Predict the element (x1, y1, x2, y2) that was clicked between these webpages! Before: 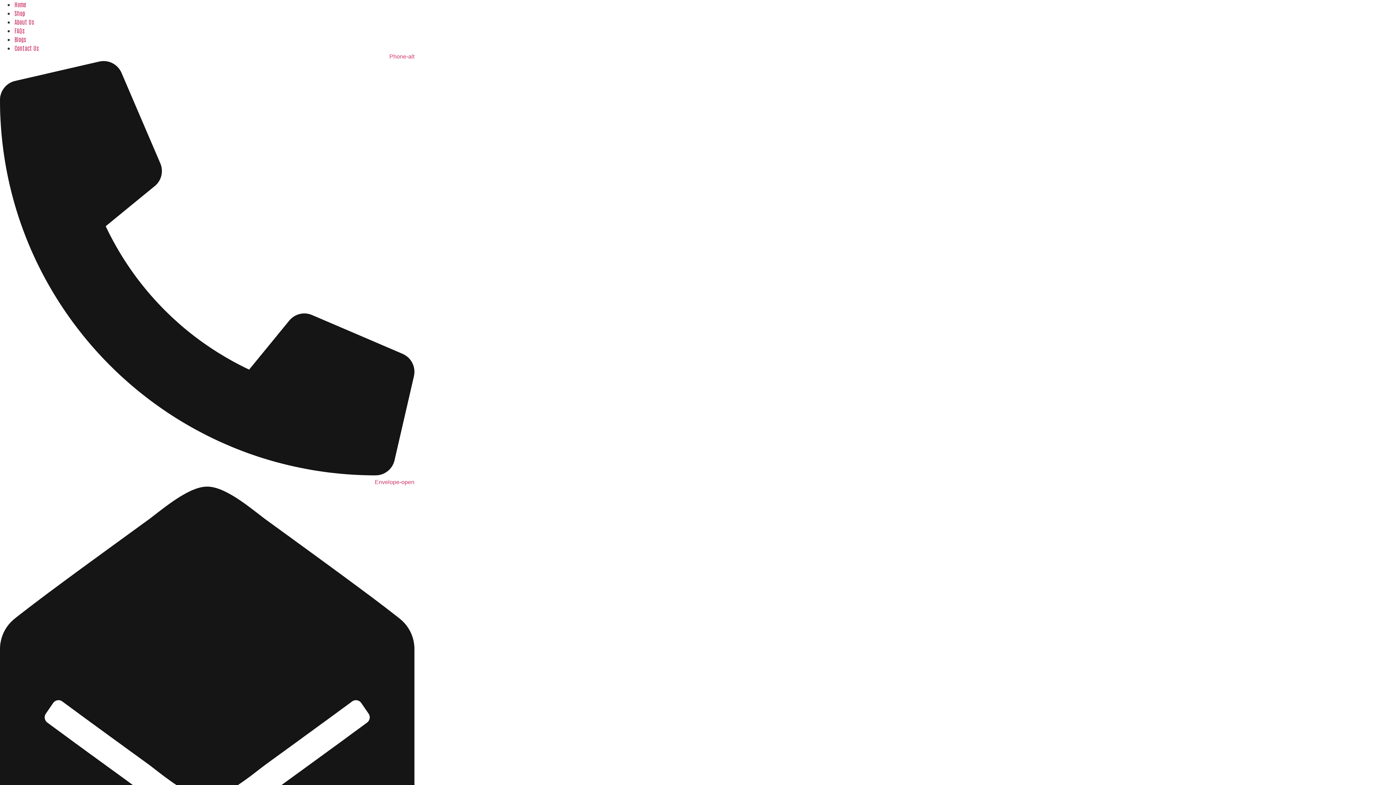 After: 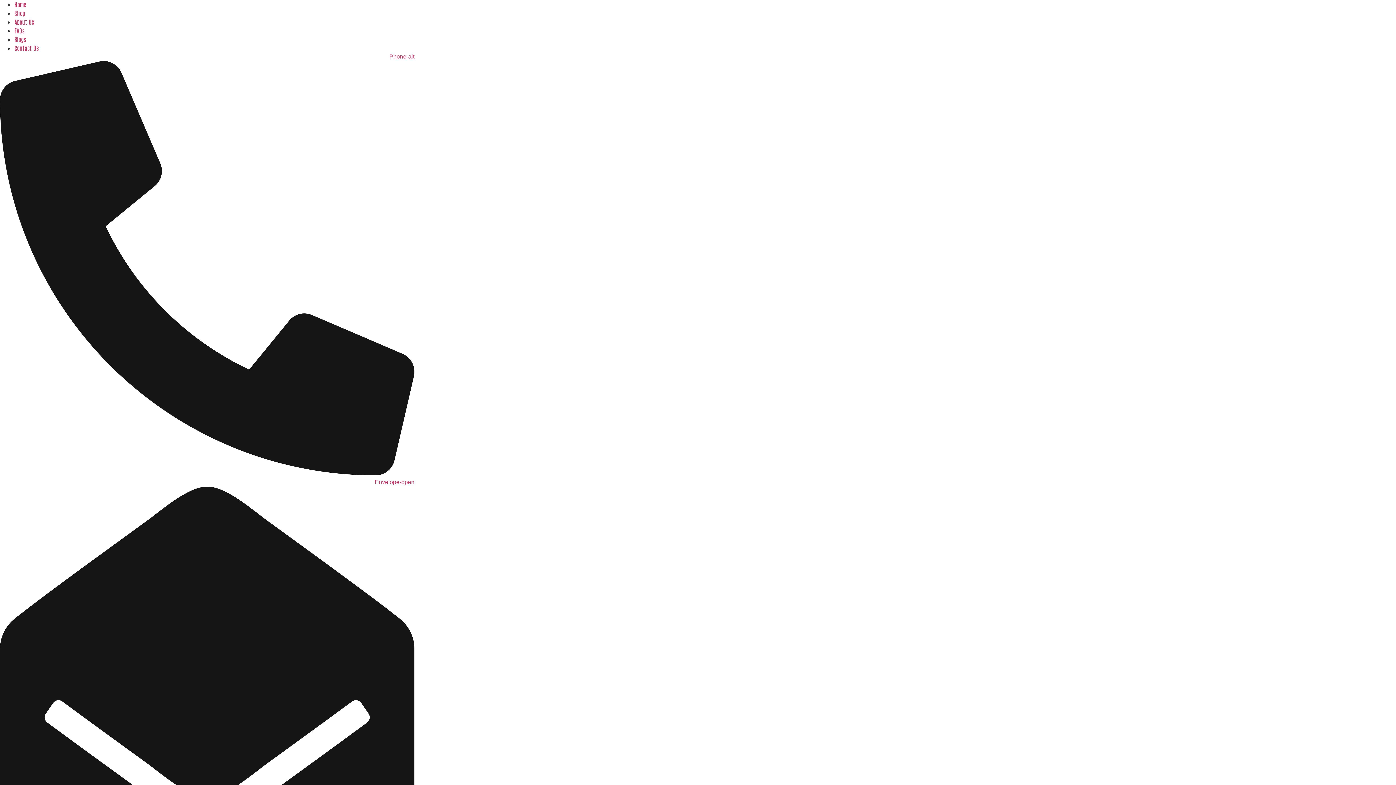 Action: bbox: (14, 35, 26, 42) label: Blogs